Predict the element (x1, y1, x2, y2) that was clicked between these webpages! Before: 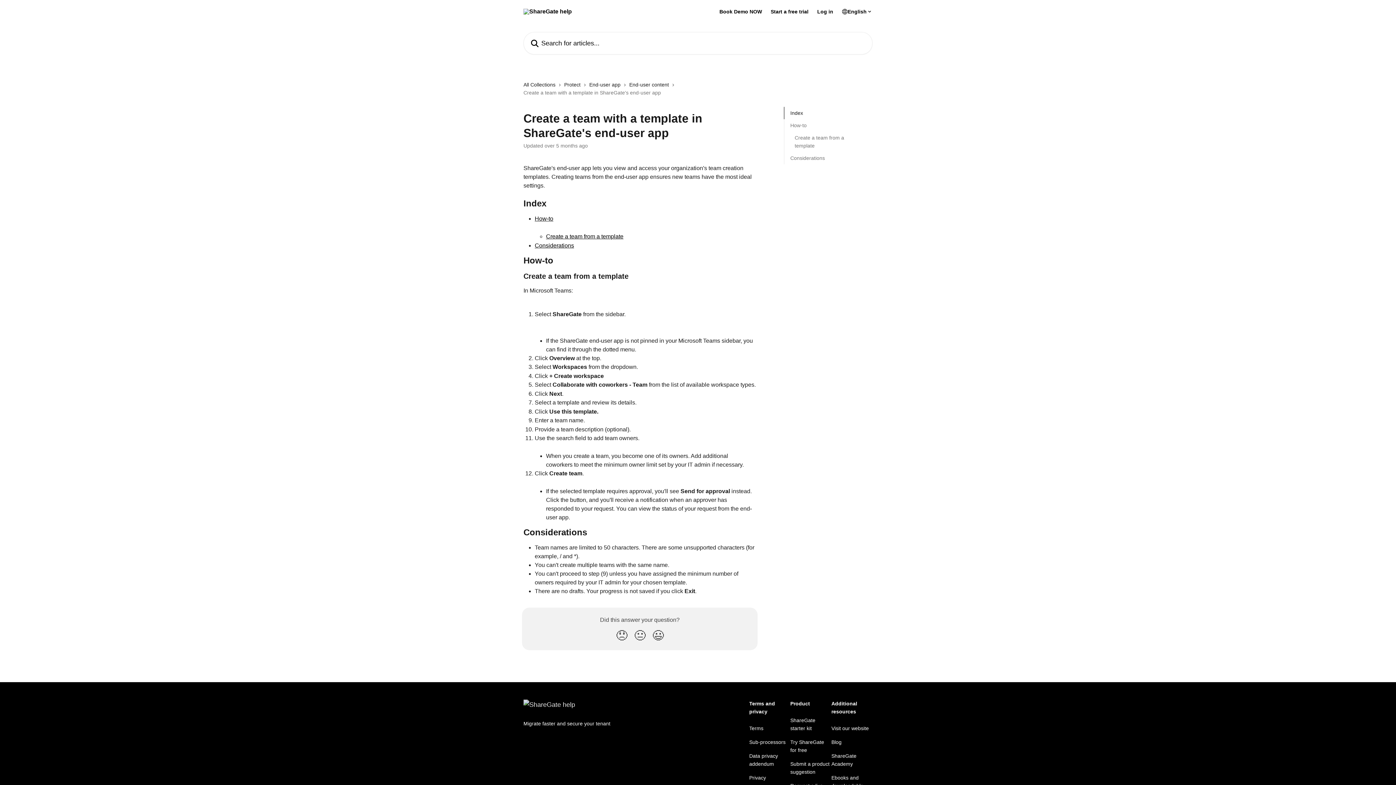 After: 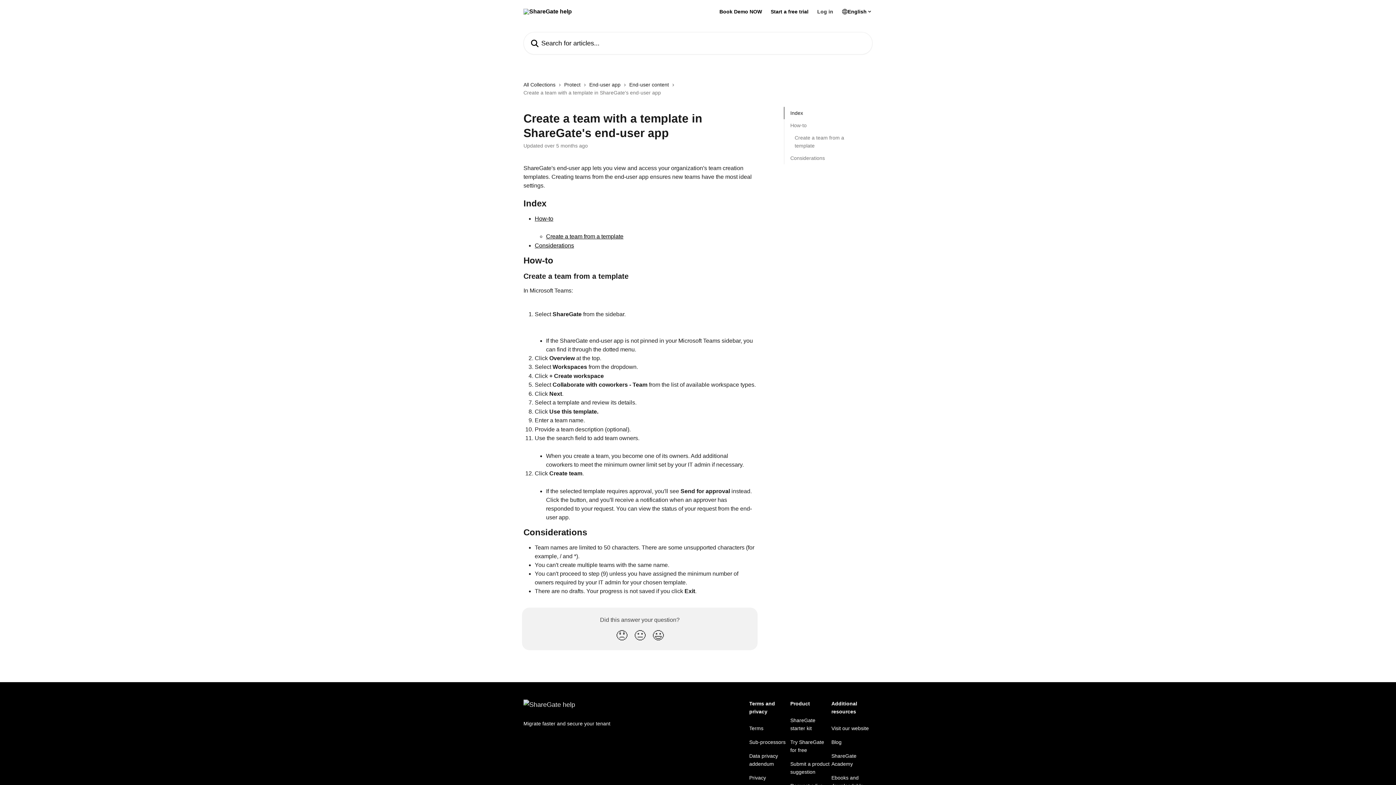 Action: label: Log in bbox: (817, 9, 833, 14)